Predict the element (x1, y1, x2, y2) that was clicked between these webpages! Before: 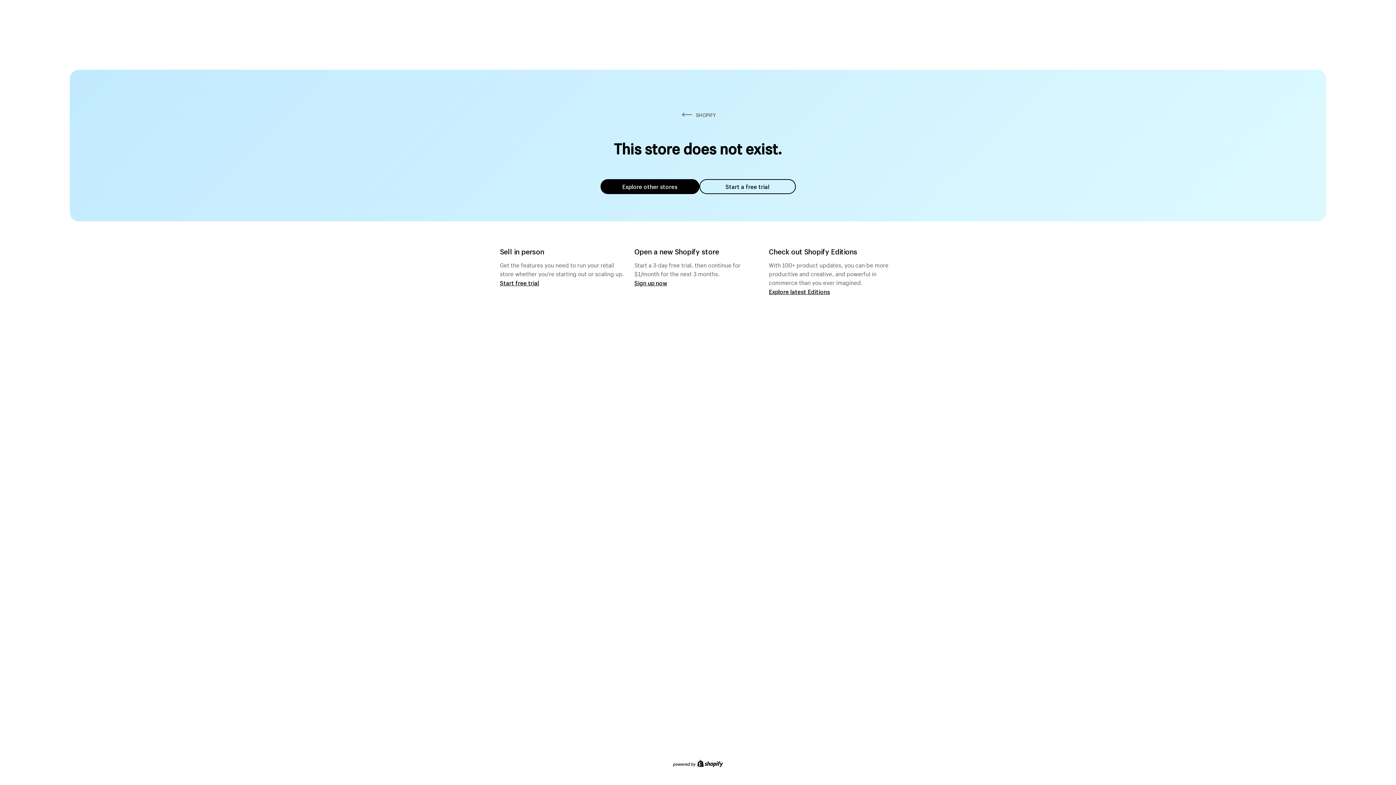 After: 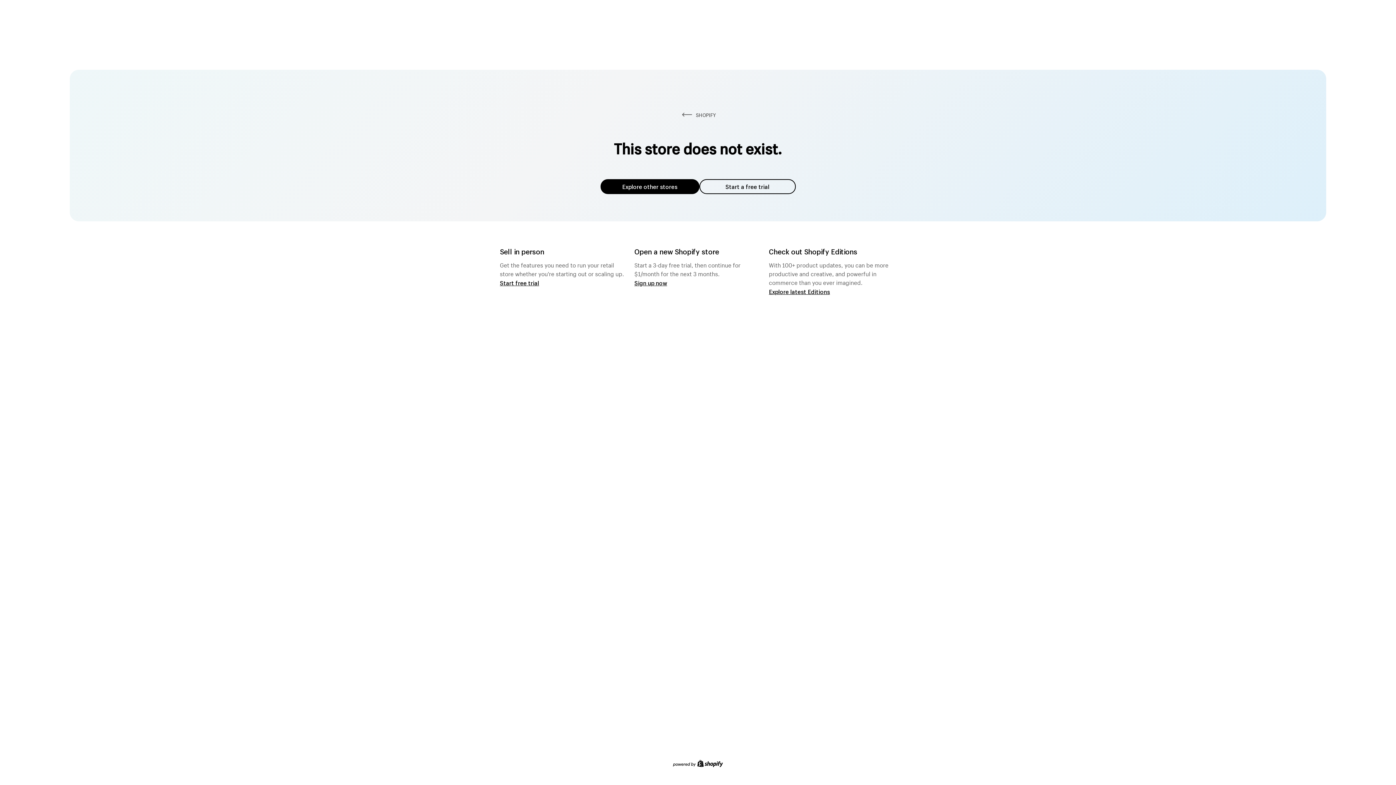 Action: label: Explore other stores bbox: (600, 179, 699, 194)